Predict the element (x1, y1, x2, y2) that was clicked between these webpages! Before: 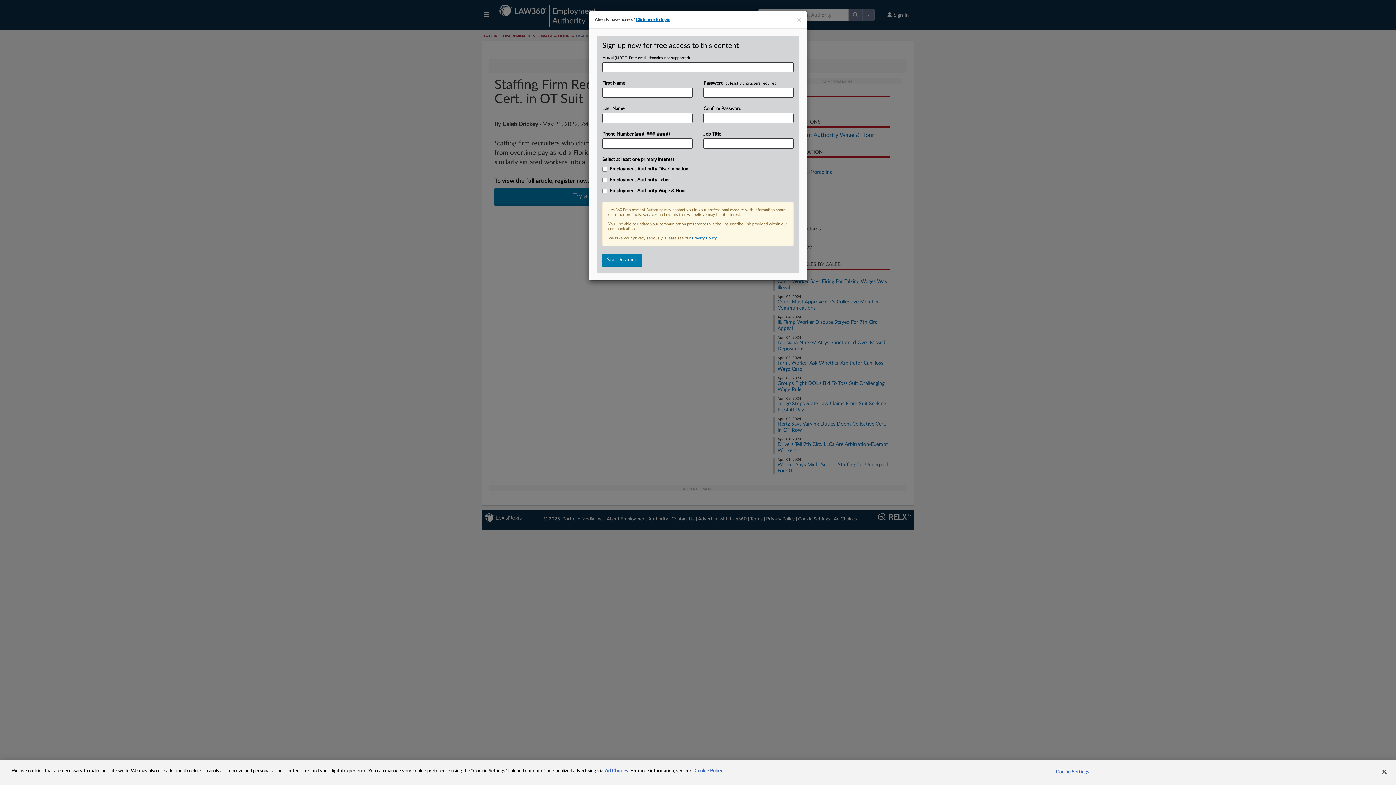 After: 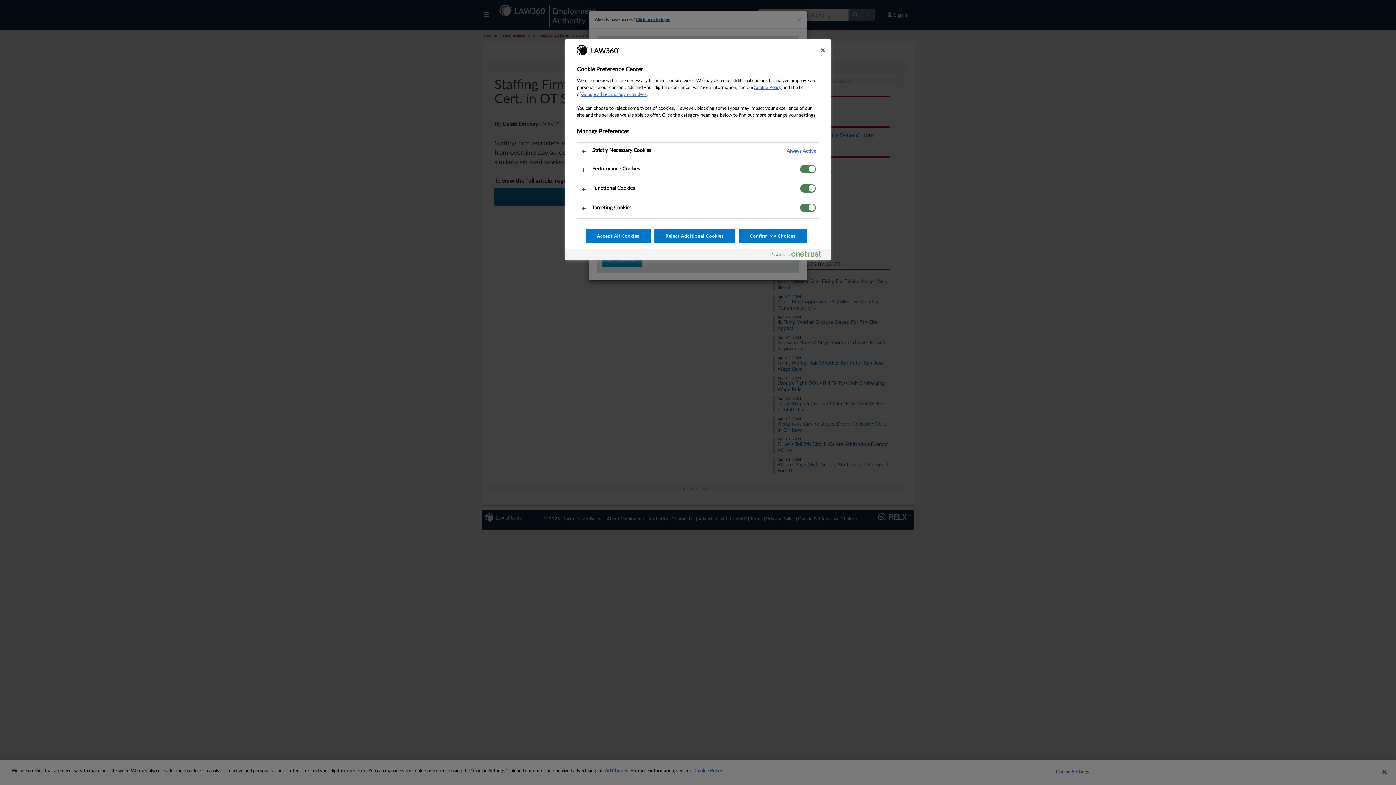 Action: label: Cookie Settings bbox: (1050, 765, 1095, 779)